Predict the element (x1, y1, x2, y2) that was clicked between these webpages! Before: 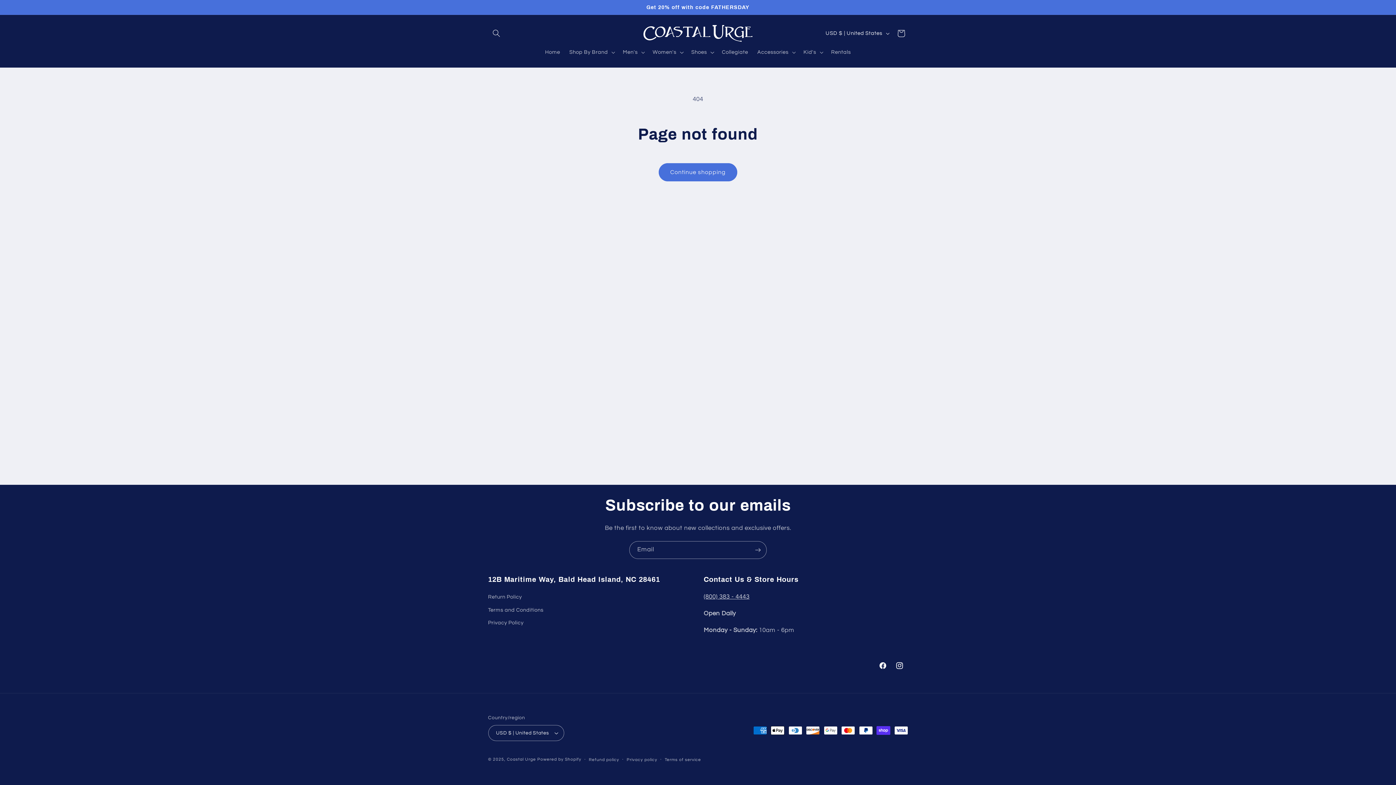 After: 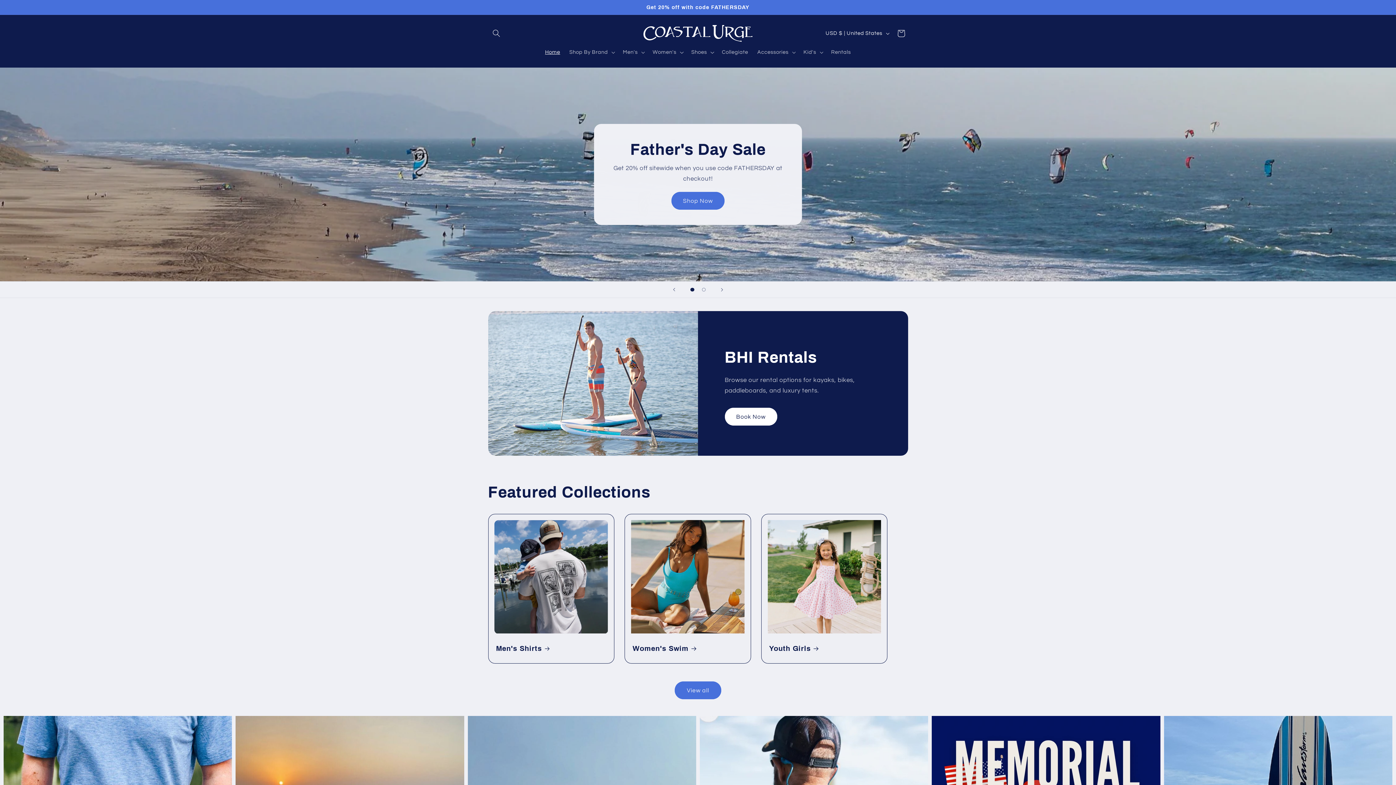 Action: bbox: (507, 757, 536, 761) label: Coastal Urge